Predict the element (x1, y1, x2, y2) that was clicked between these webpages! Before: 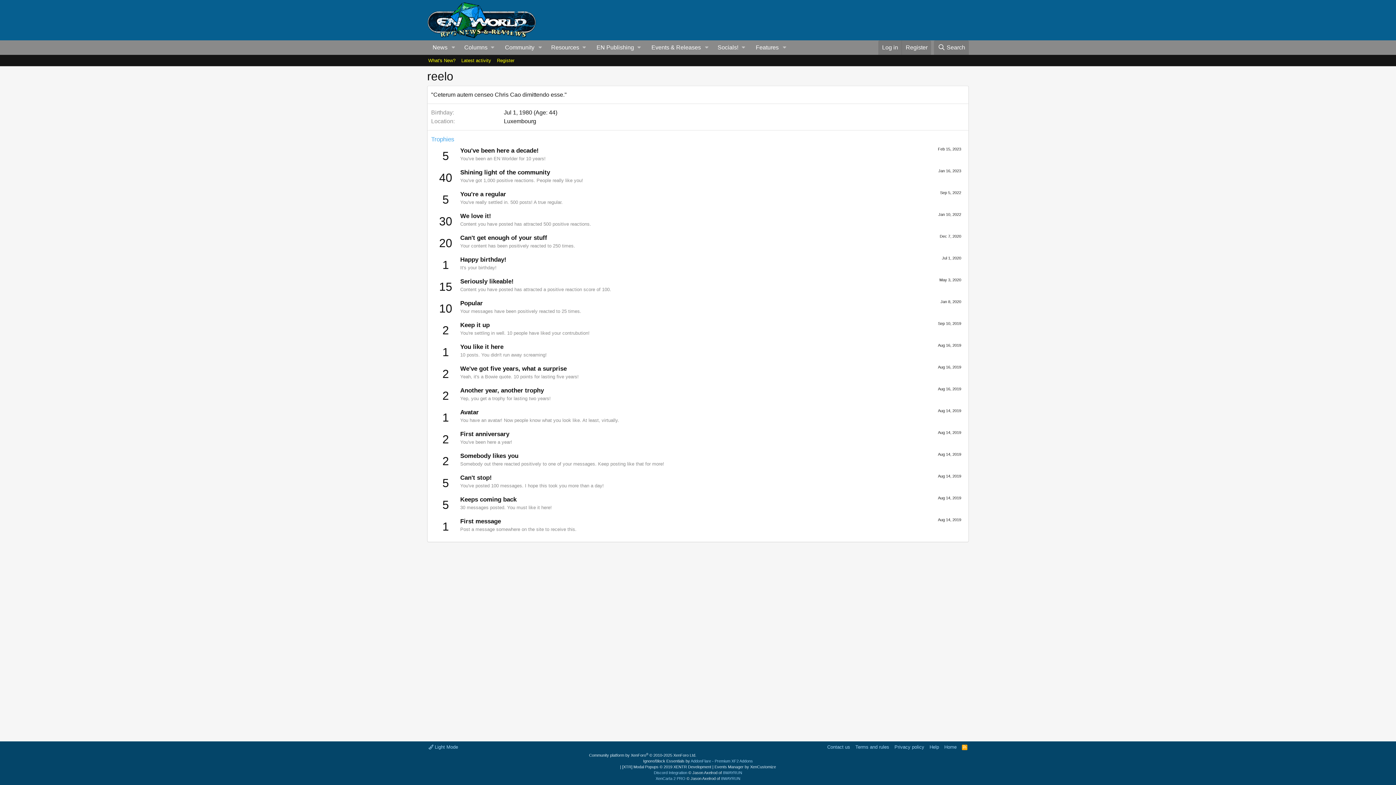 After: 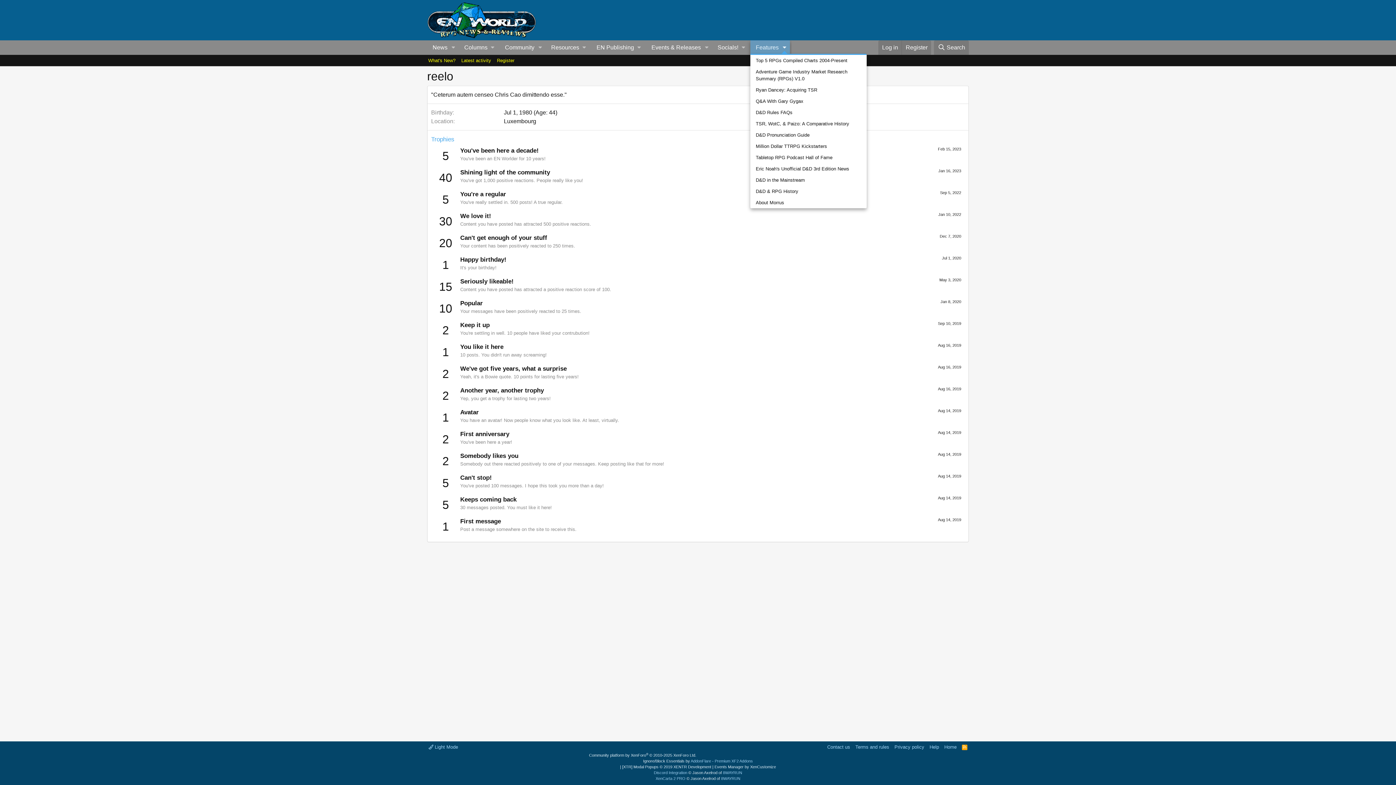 Action: label: Toggle expanded bbox: (779, 40, 790, 55)